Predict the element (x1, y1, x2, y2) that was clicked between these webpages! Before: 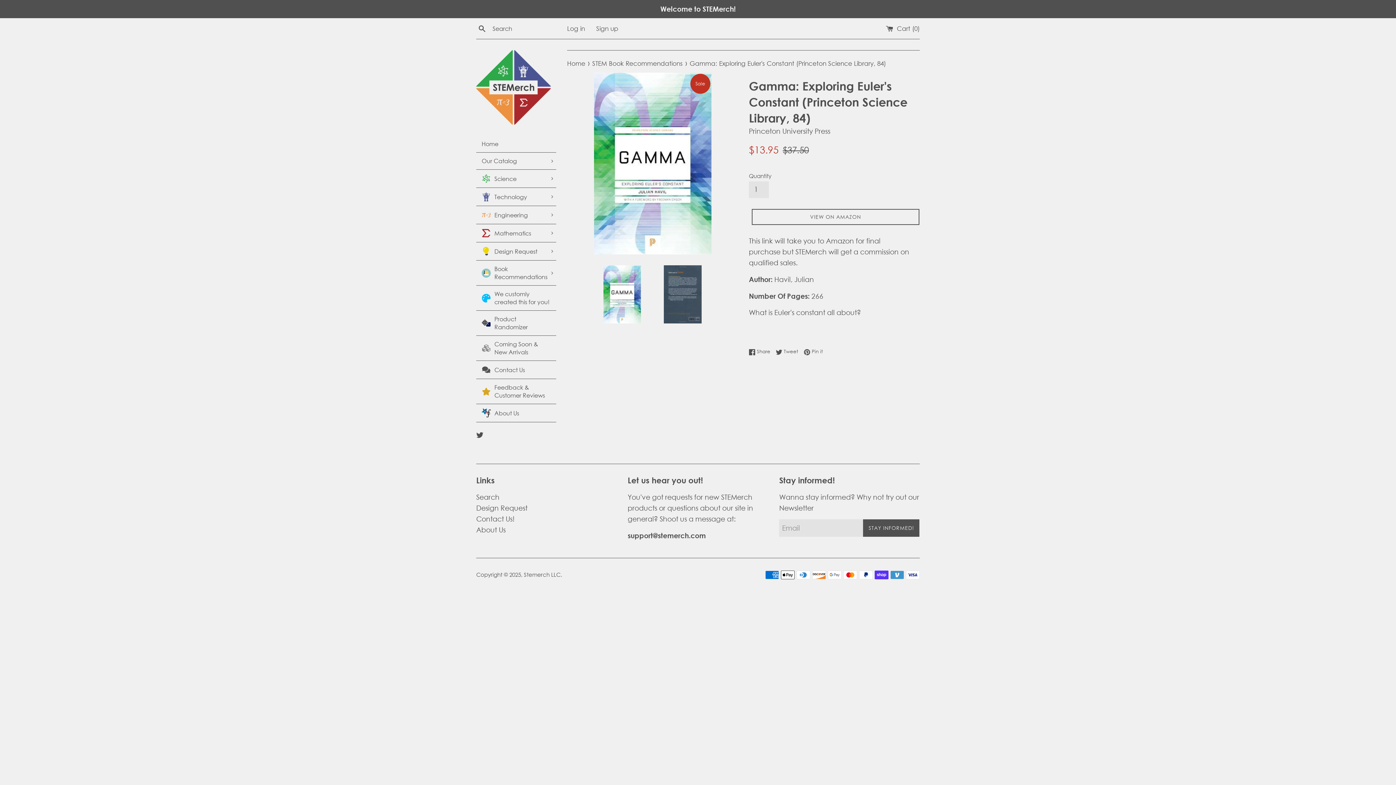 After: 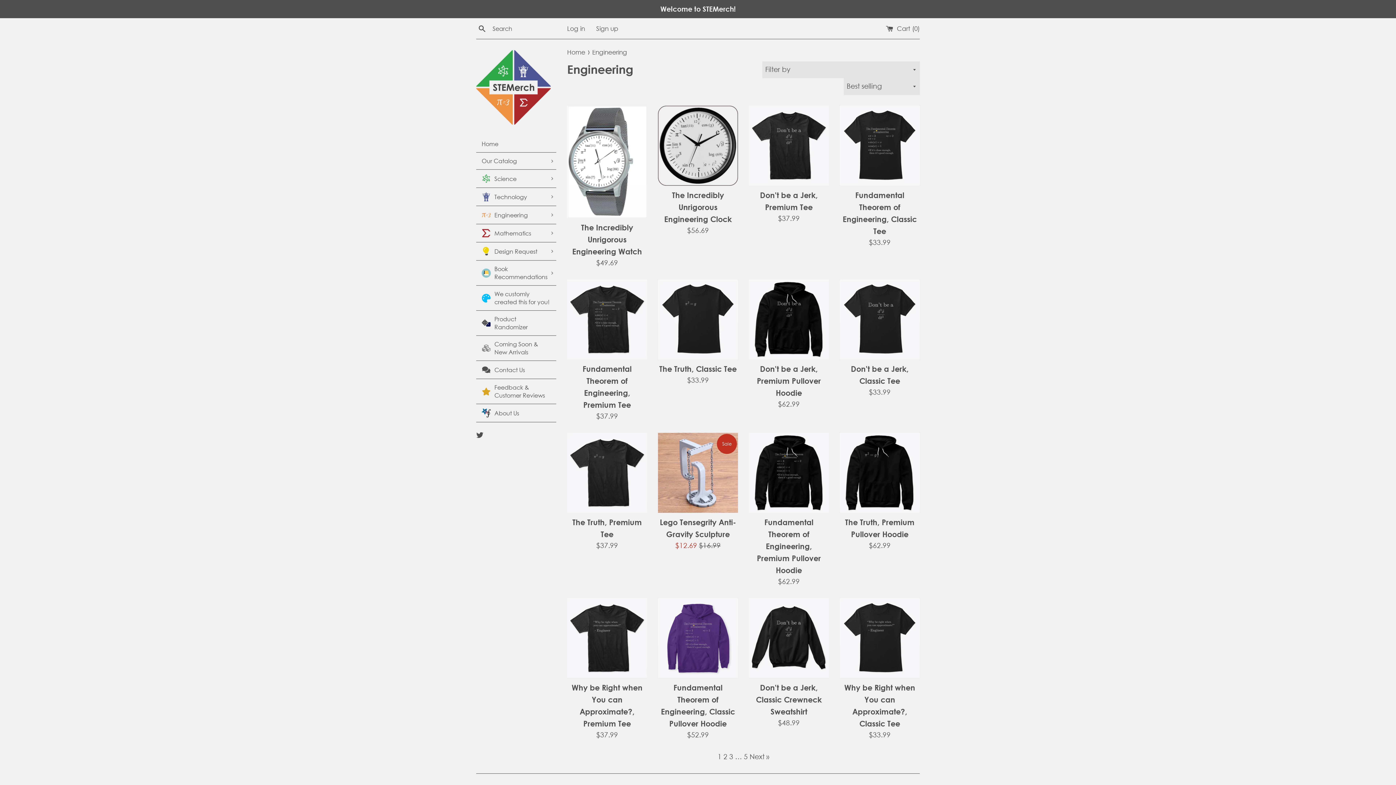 Action: label: Engineering bbox: (476, 206, 556, 224)